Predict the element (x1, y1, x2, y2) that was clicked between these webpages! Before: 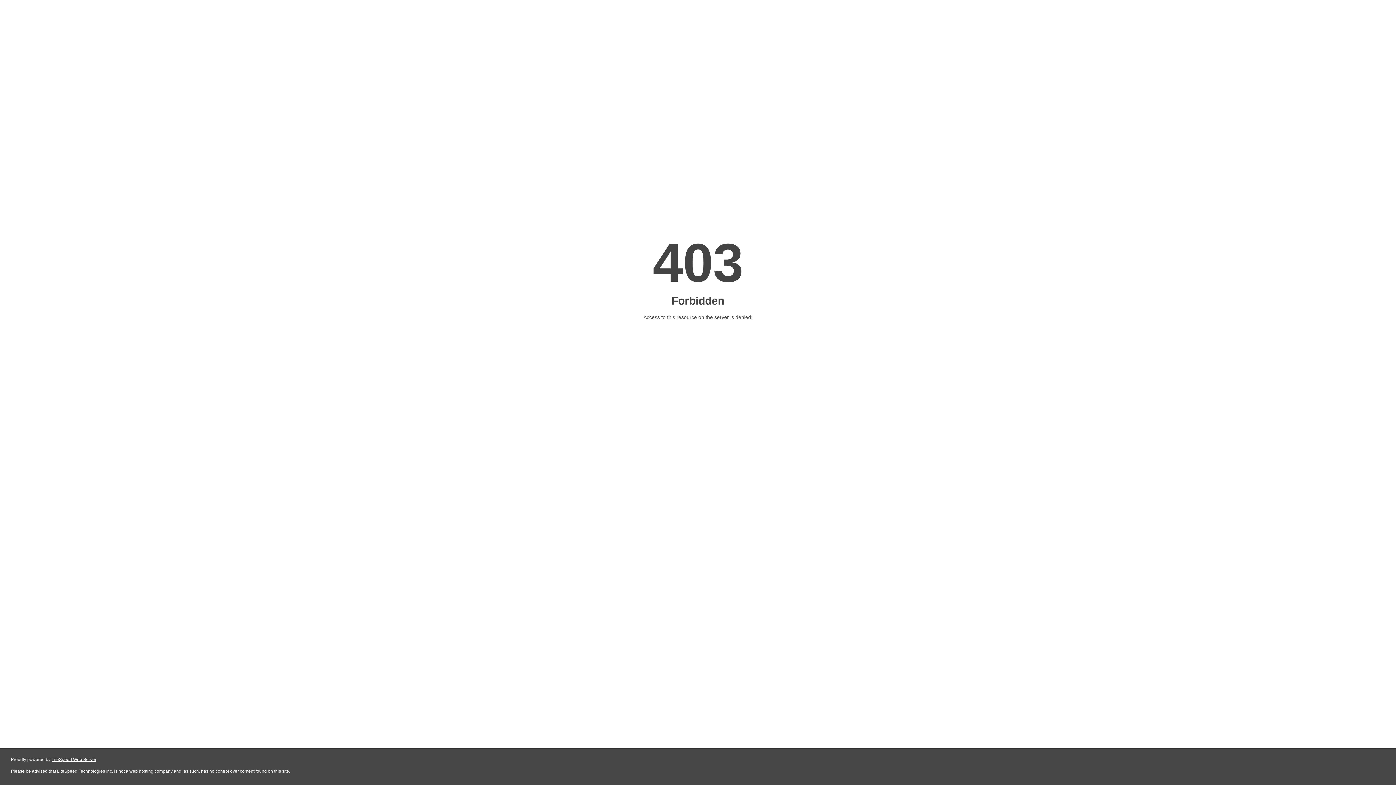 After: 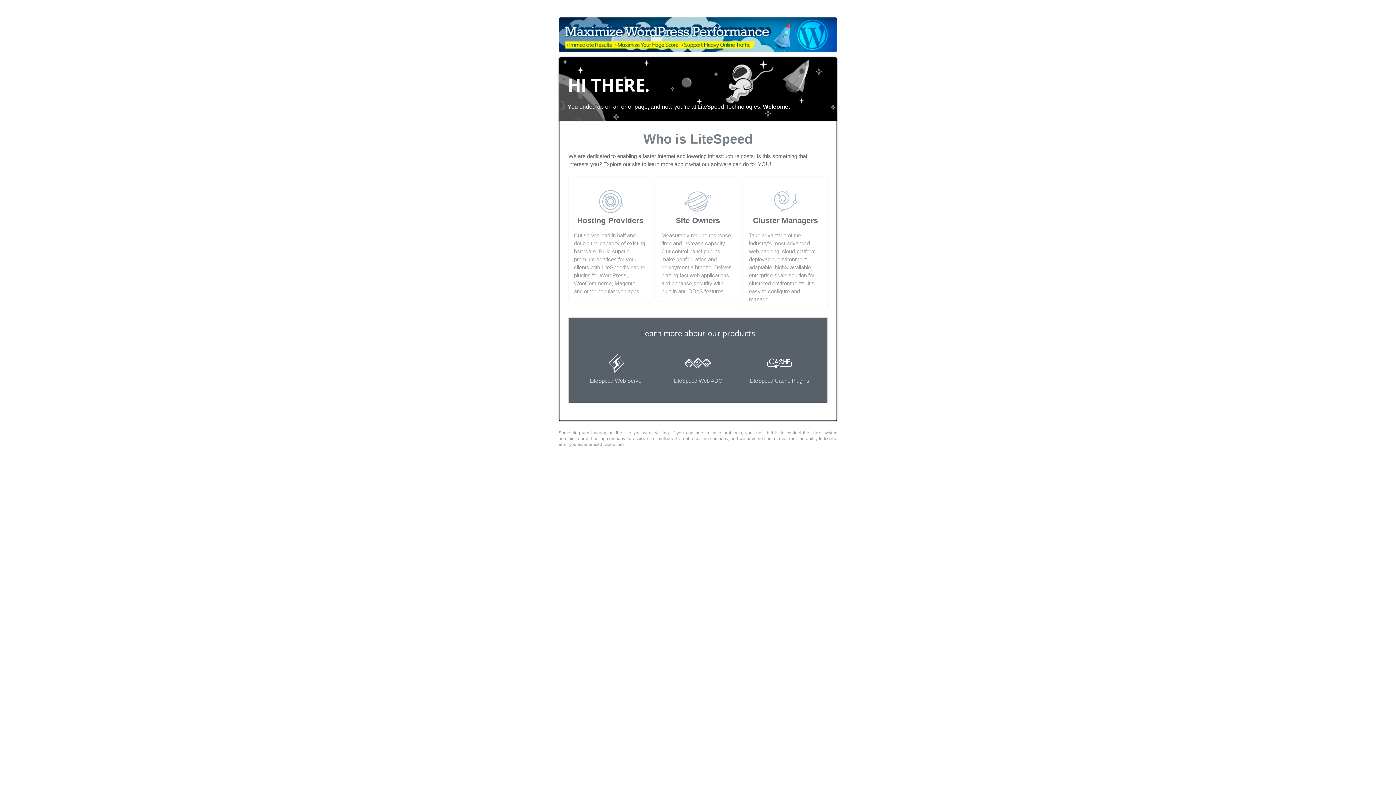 Action: bbox: (51, 757, 96, 762) label: LiteSpeed Web Server